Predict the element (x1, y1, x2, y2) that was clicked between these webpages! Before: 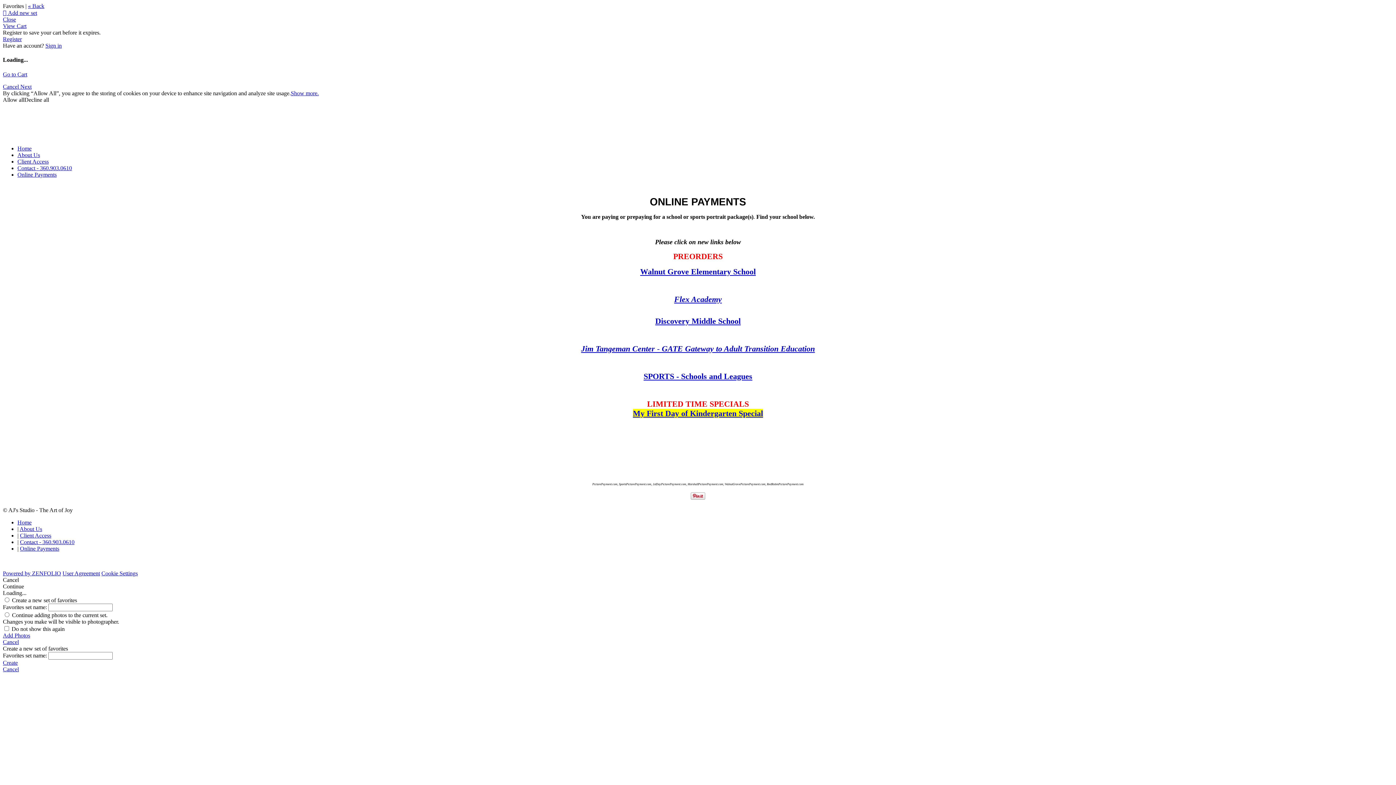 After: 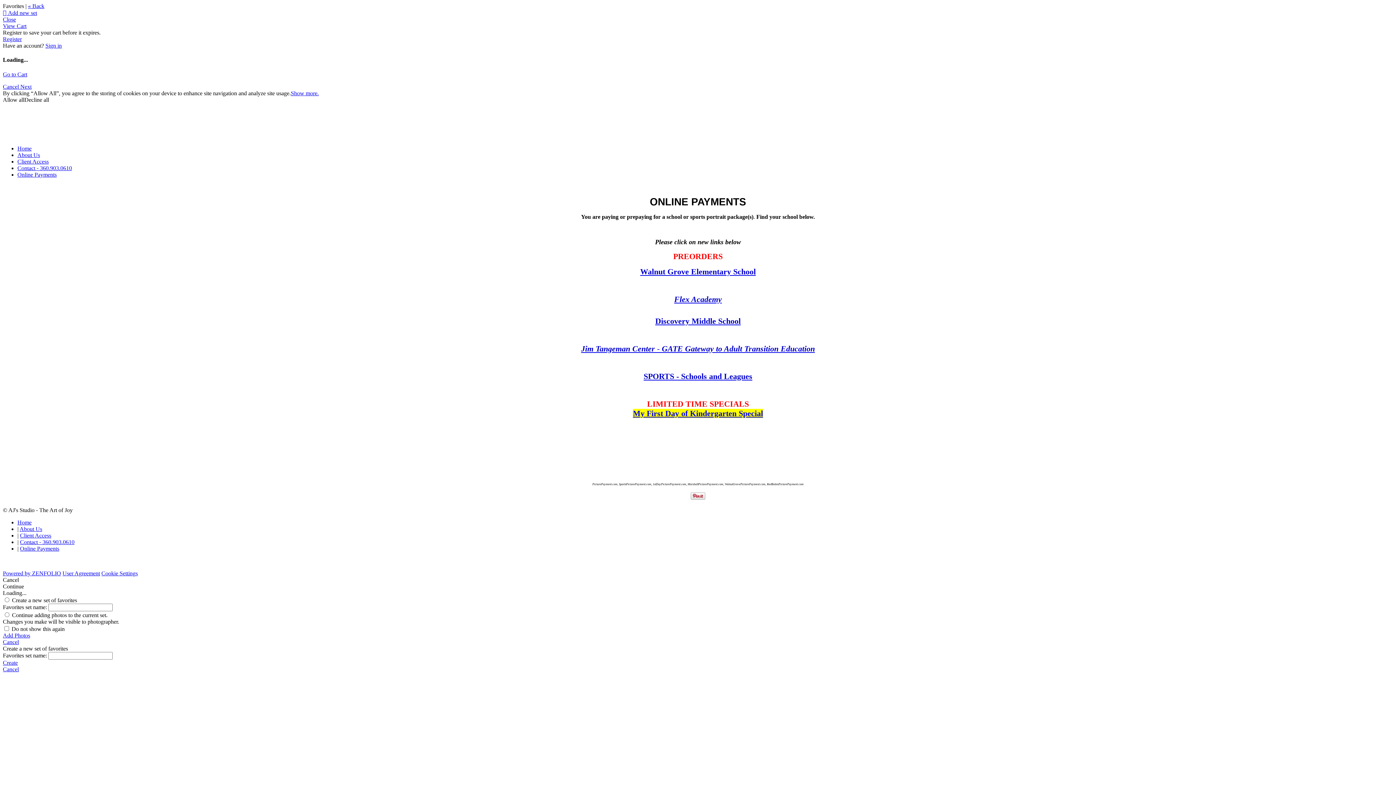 Action: bbox: (28, 2, 44, 9) label: « Back